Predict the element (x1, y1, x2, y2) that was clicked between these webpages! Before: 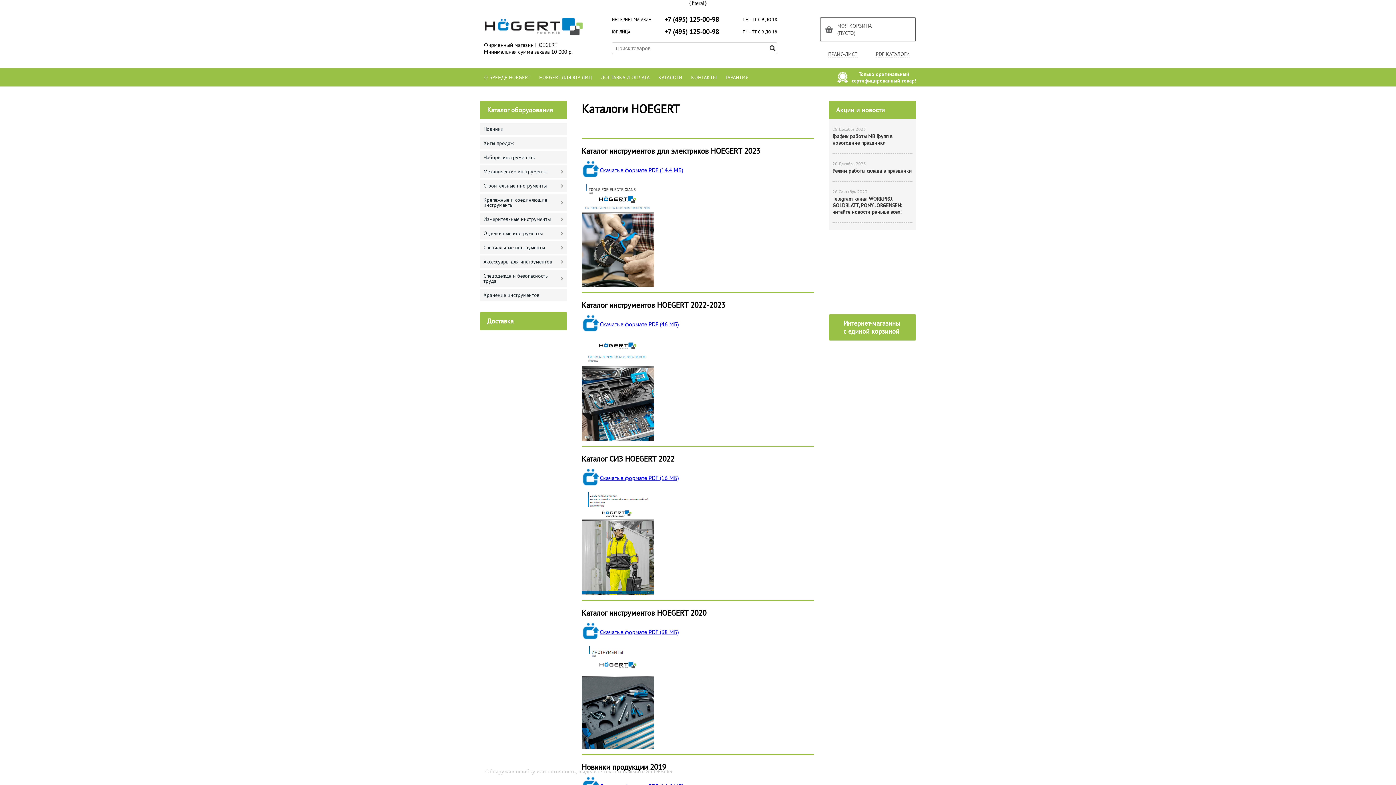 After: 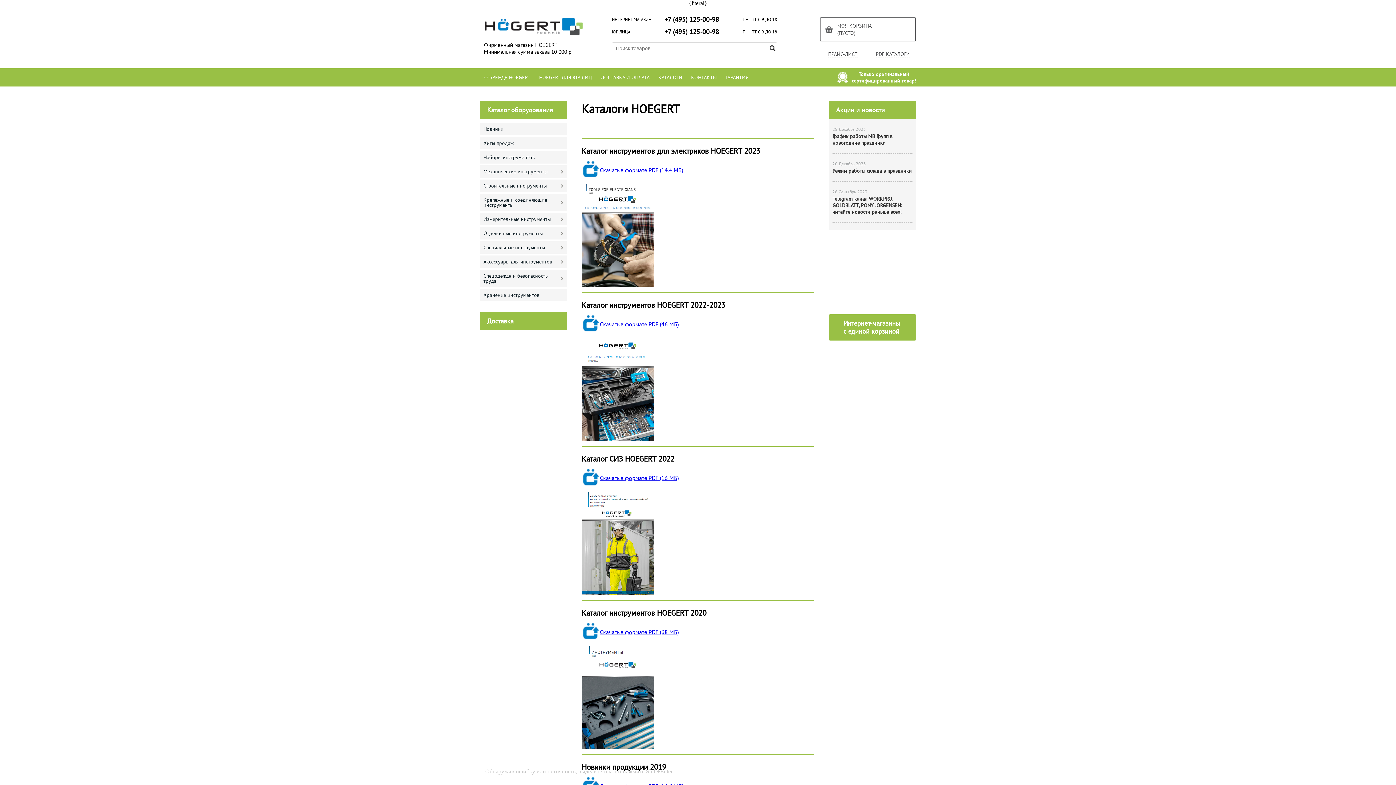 Action: bbox: (894, 464, 894, 470)